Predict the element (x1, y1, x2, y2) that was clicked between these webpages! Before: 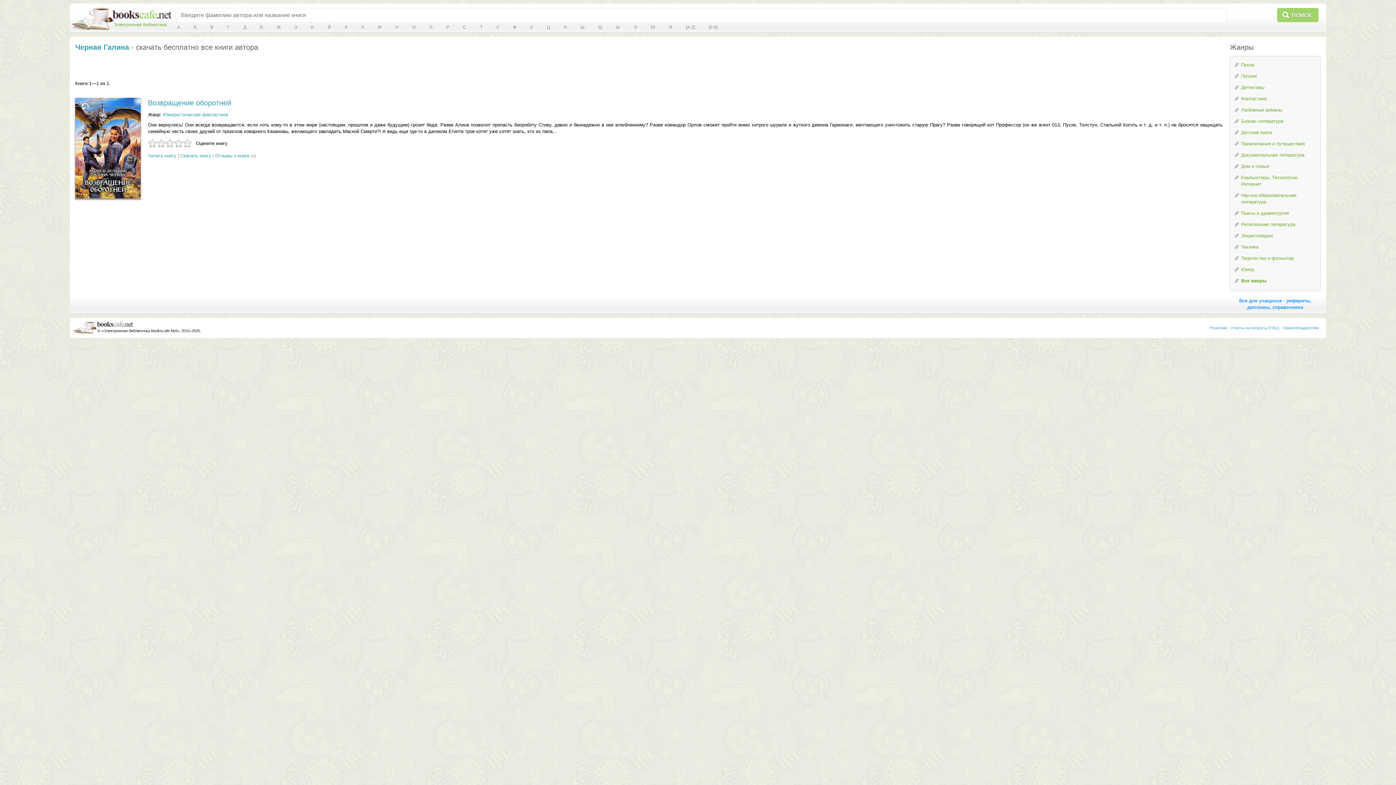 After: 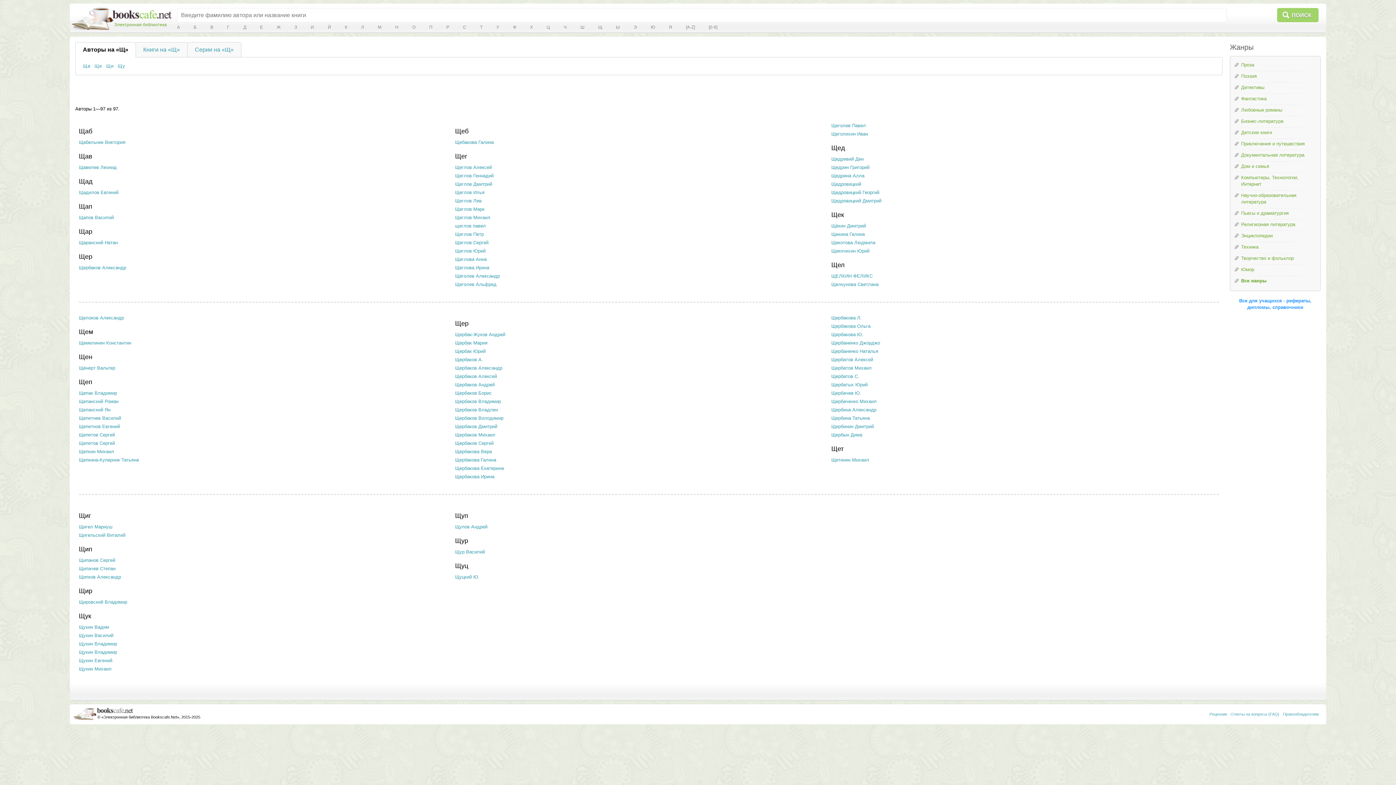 Action: label: Щ bbox: (598, 24, 602, 30)